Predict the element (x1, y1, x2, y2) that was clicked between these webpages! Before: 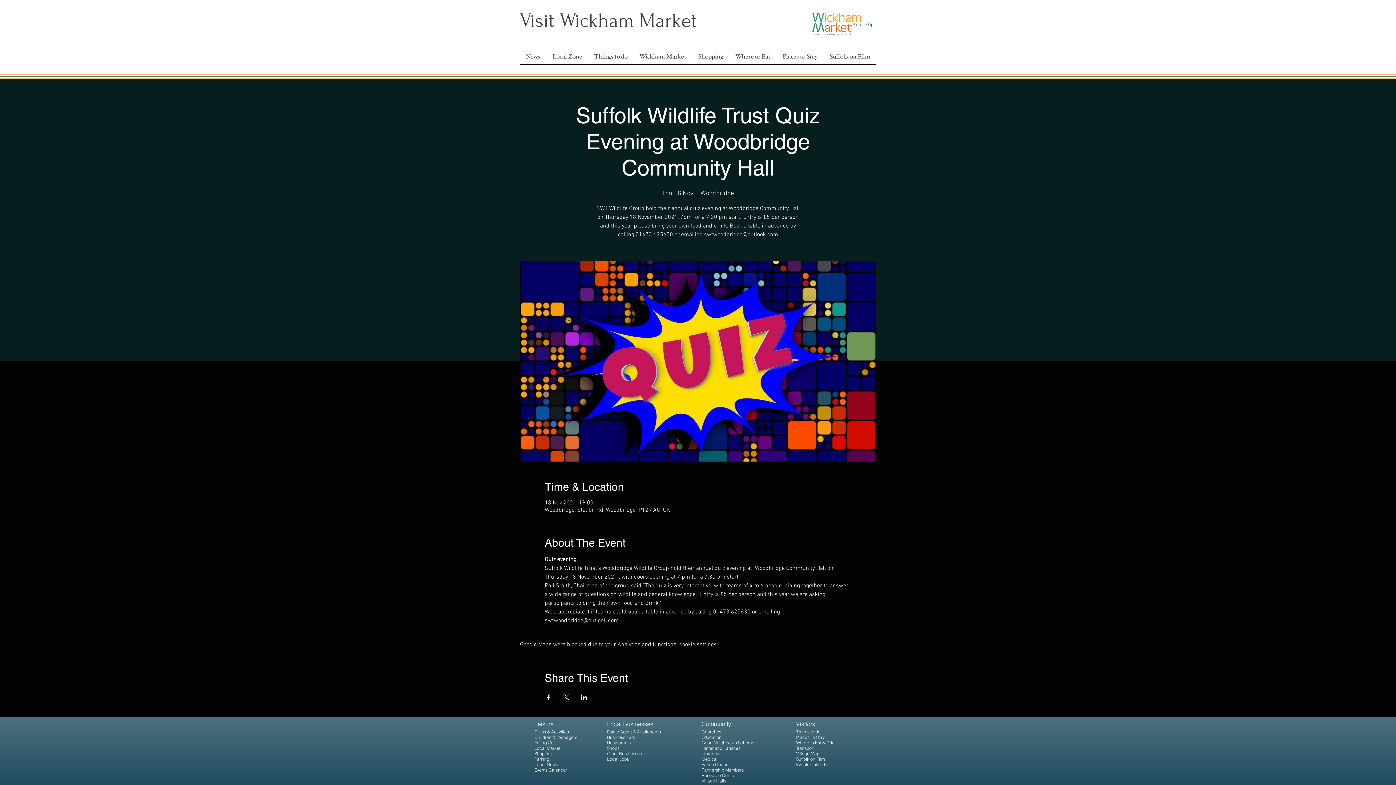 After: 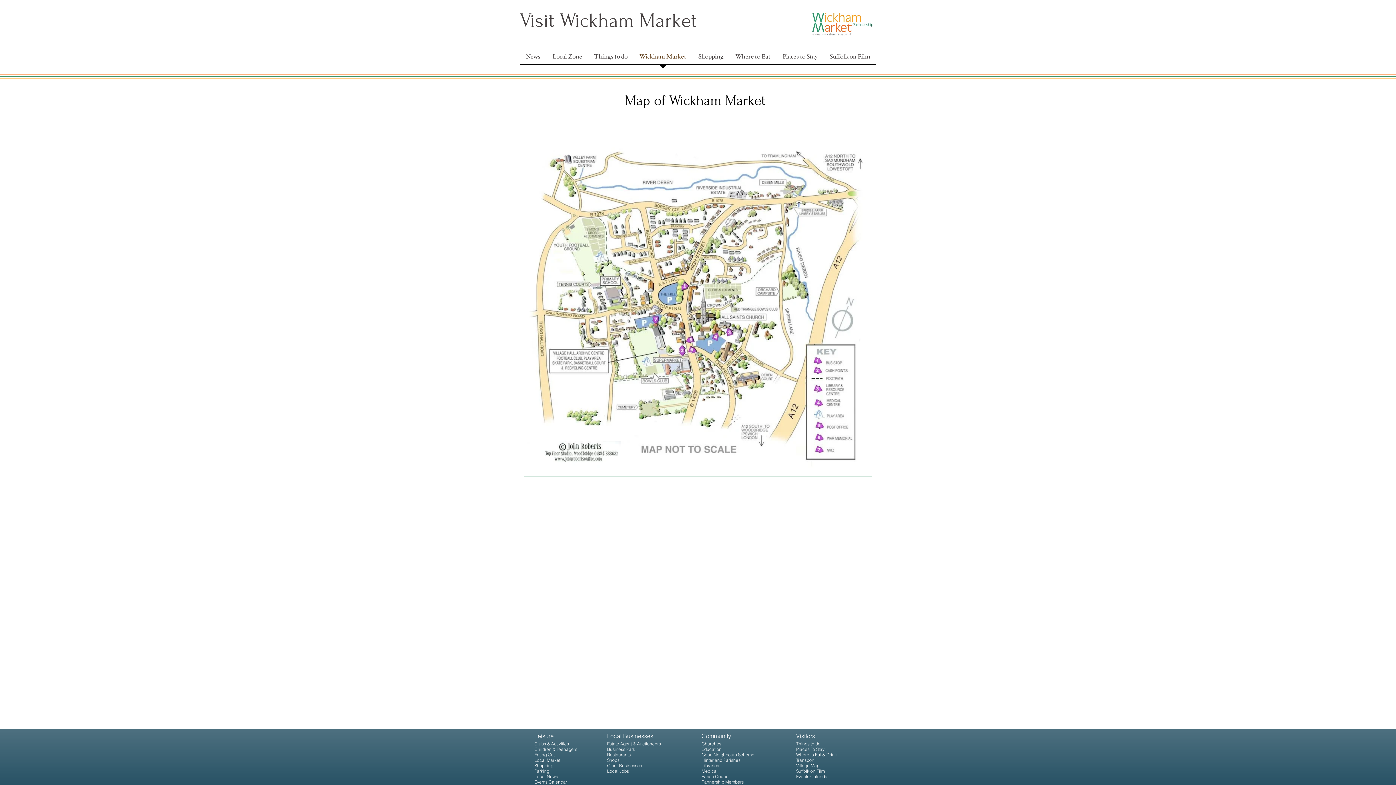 Action: label: Village Map bbox: (796, 751, 819, 756)